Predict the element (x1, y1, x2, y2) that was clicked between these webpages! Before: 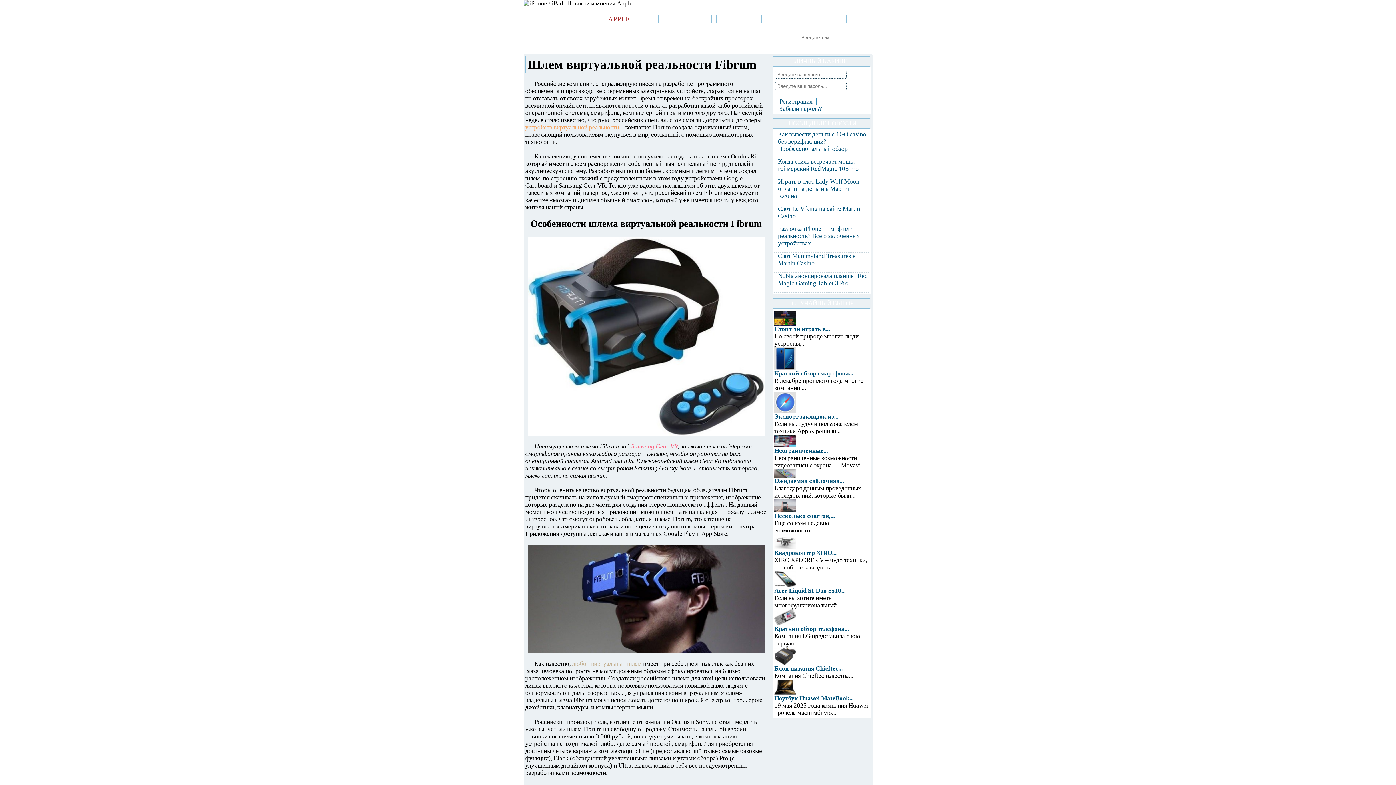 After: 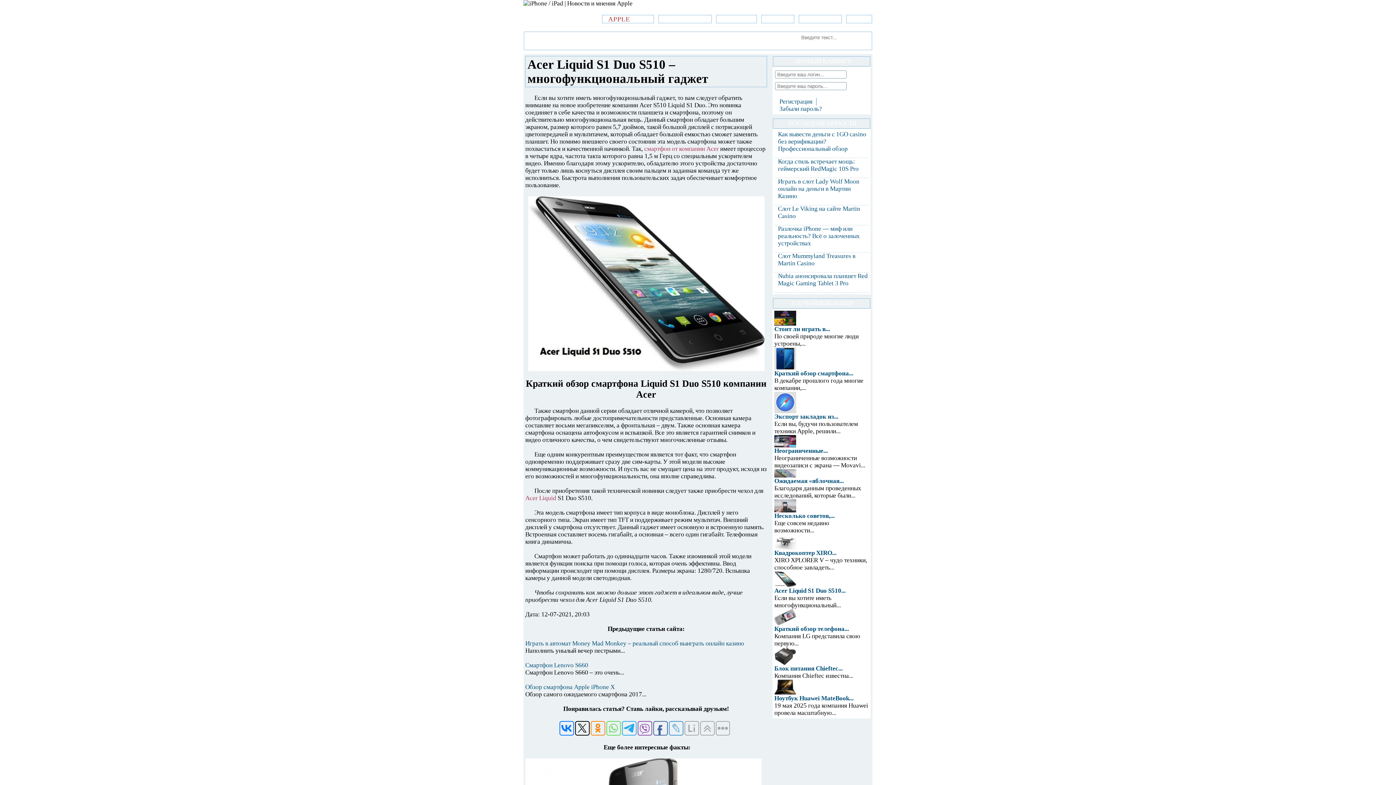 Action: bbox: (774, 587, 845, 594) label: Acer Liquid S1 Duo S510...